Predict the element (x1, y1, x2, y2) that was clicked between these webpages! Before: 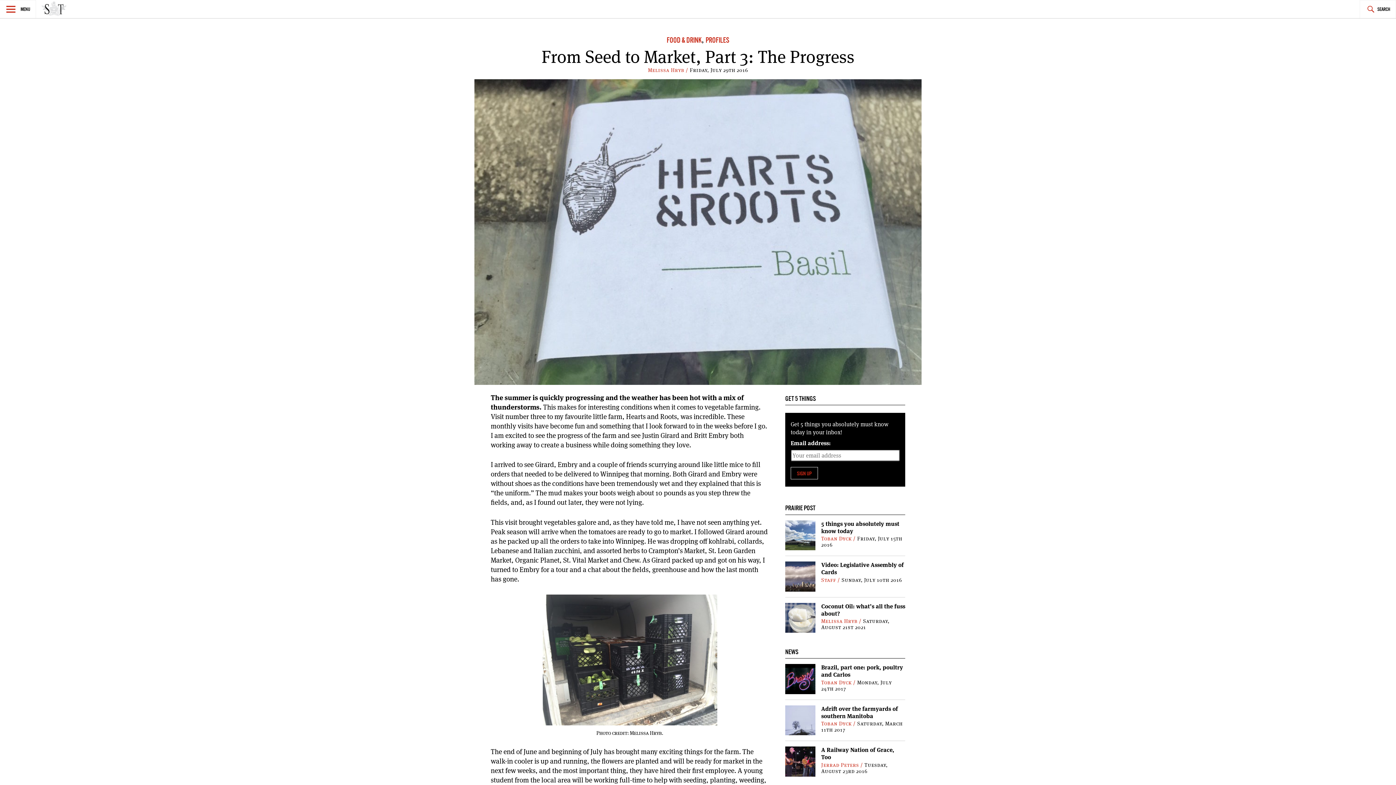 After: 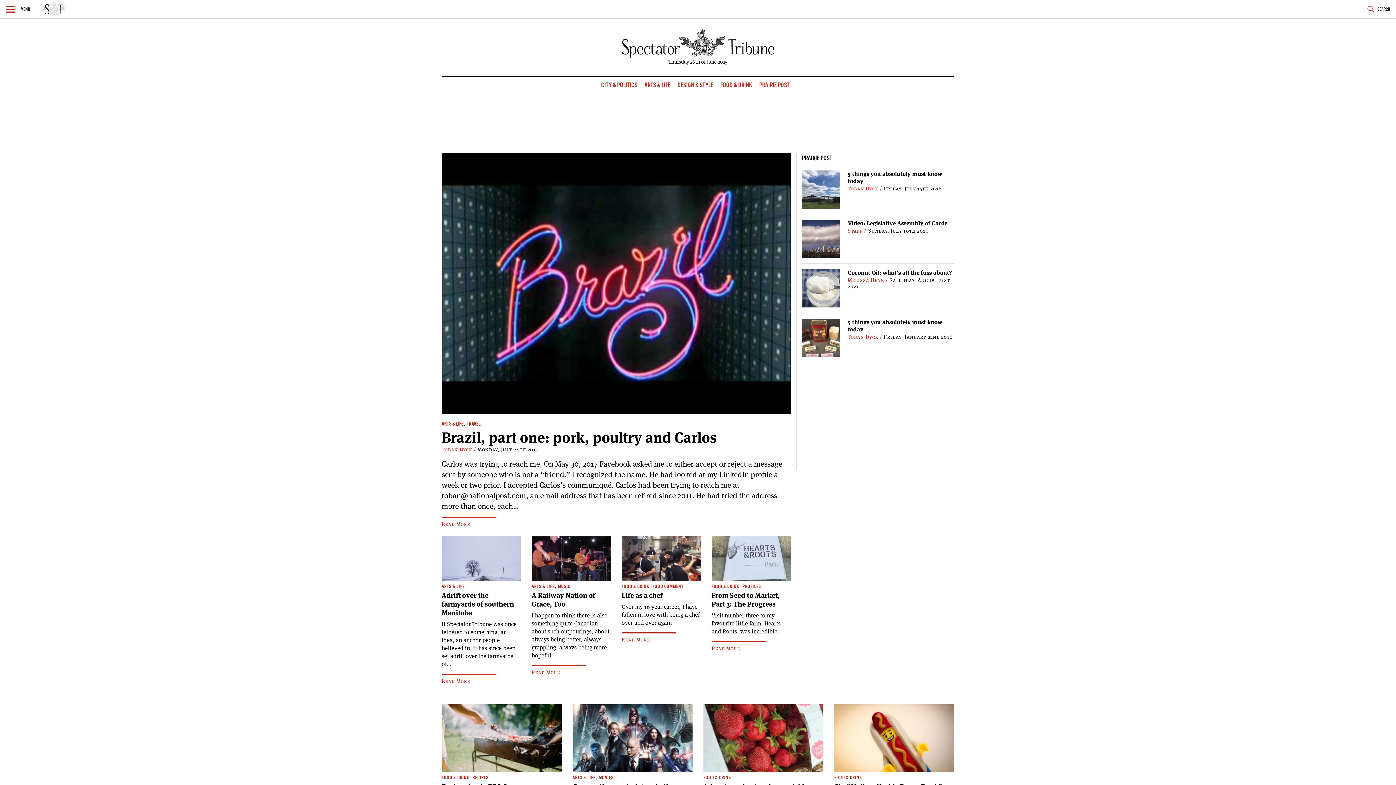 Action: bbox: (41, 0, 66, 23)